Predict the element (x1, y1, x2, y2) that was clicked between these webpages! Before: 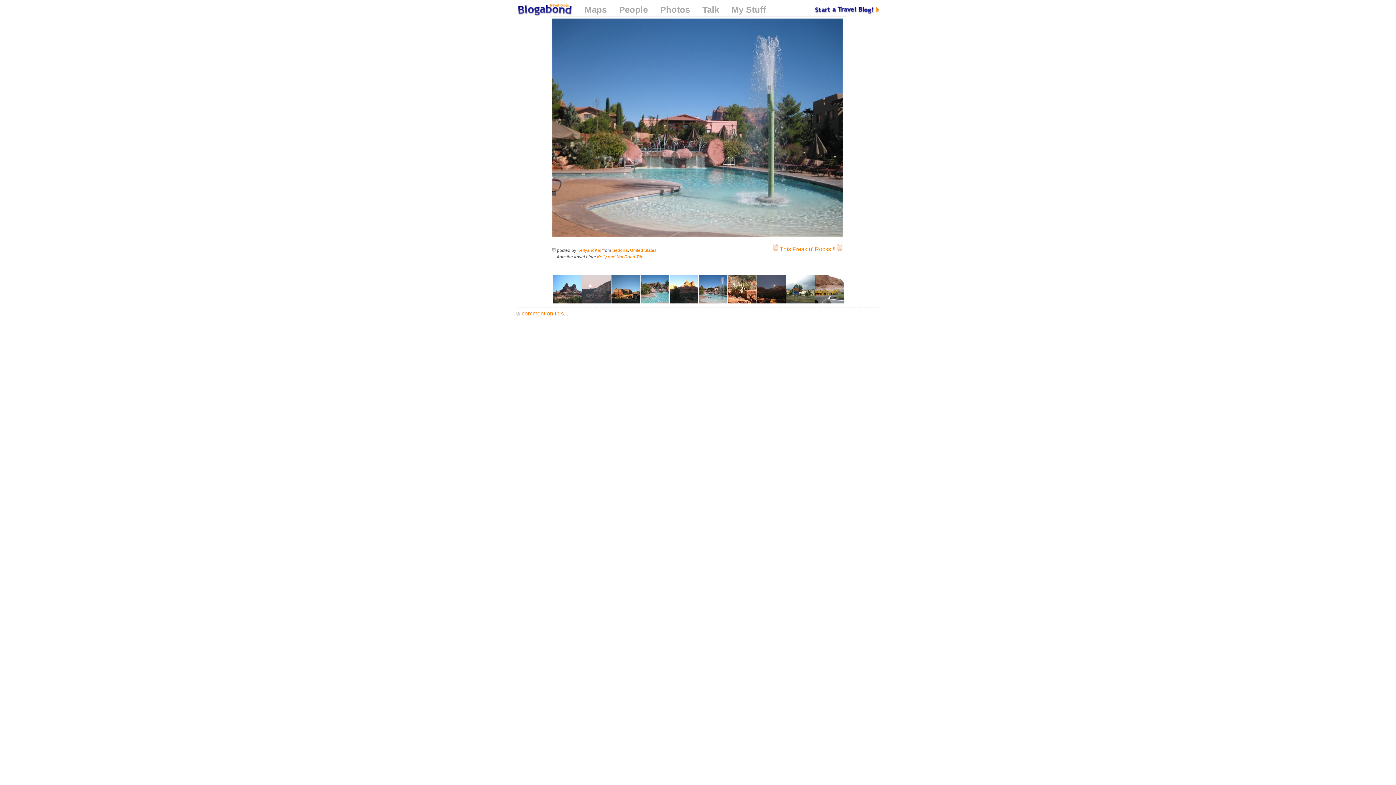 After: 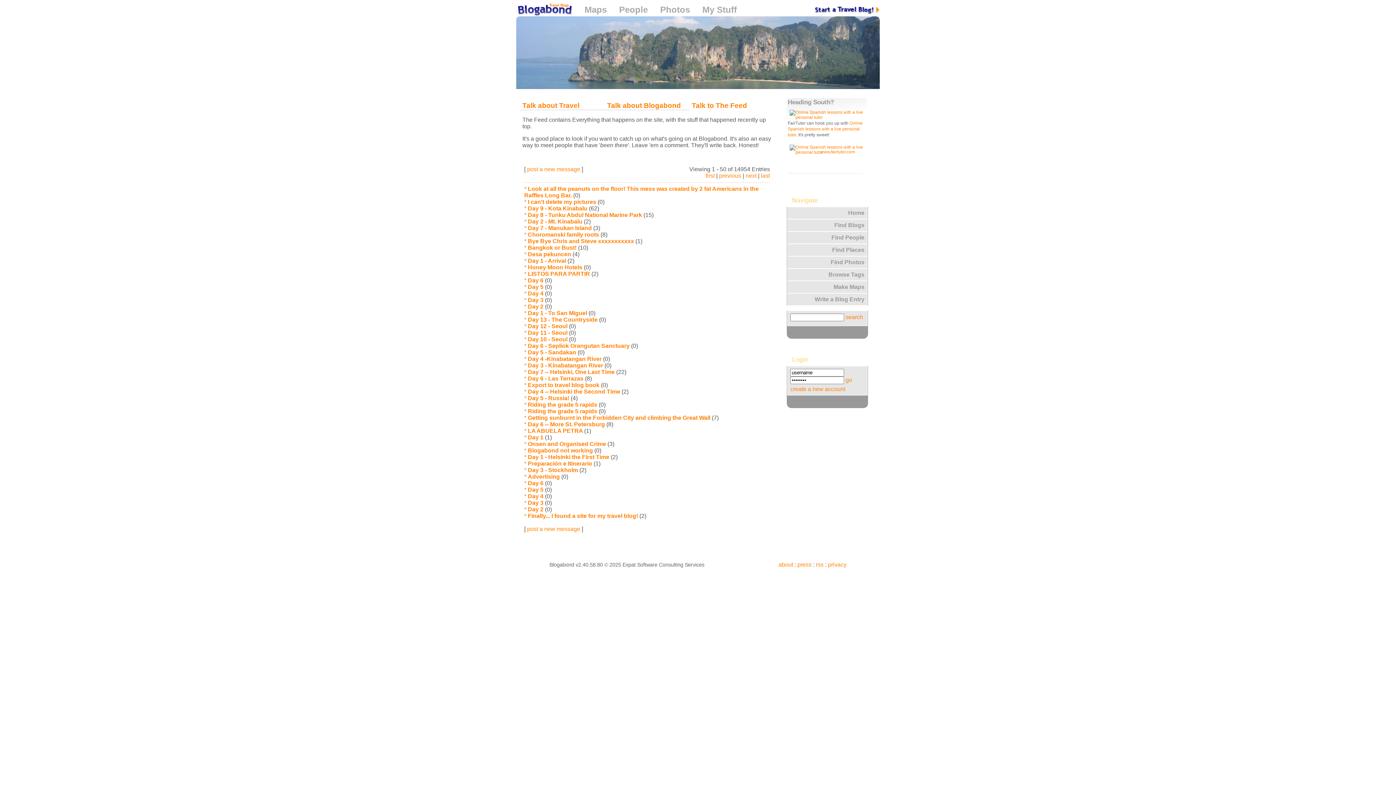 Action: bbox: (702, 4, 719, 14) label: Talk